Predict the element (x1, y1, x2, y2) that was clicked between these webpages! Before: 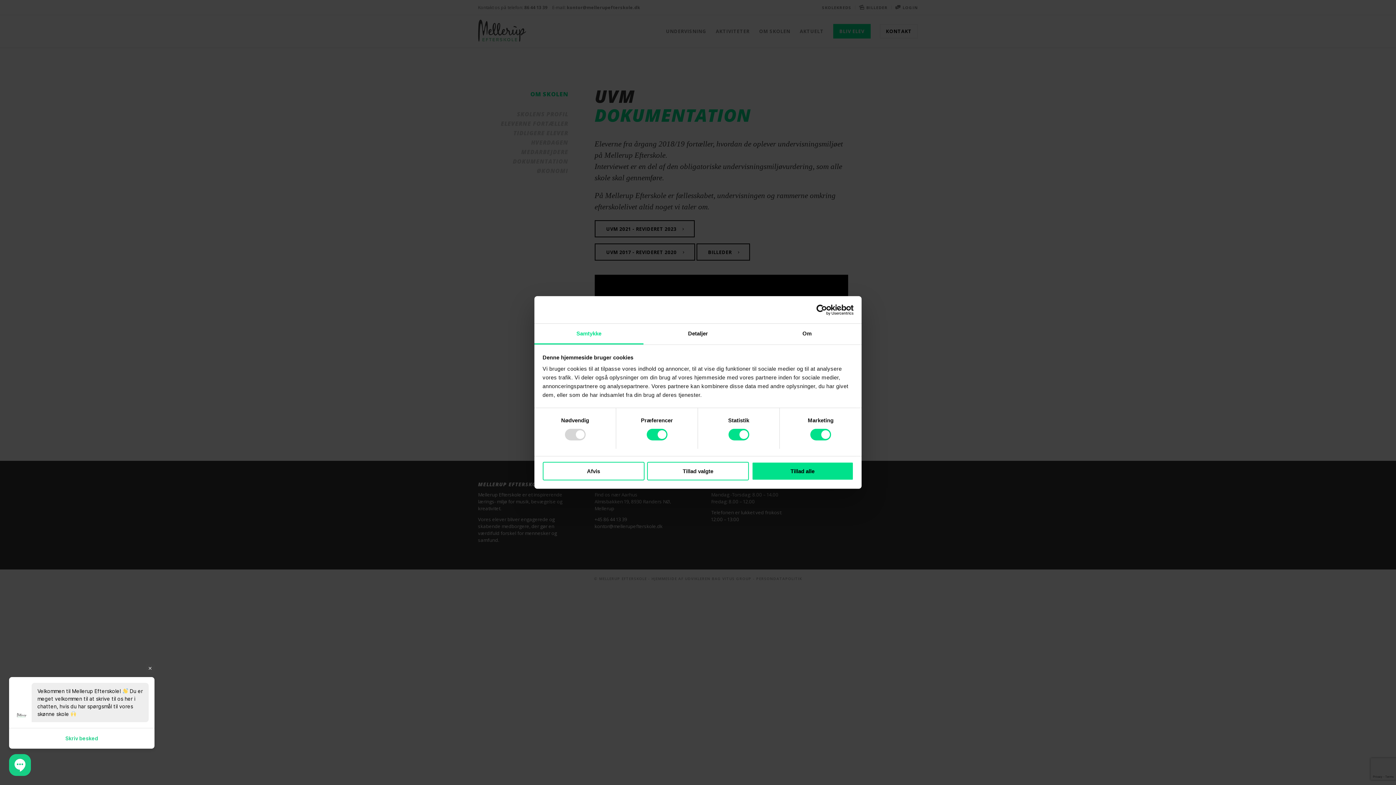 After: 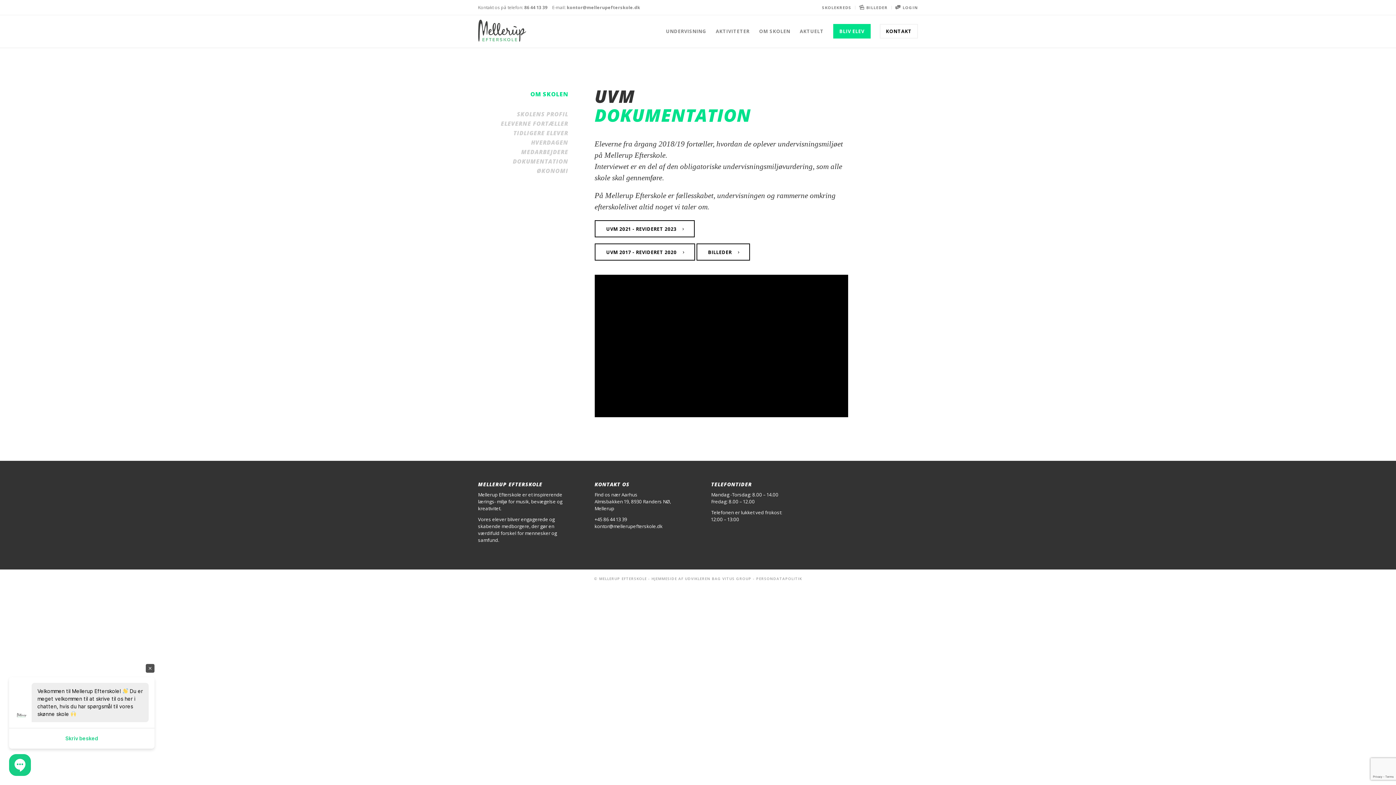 Action: label: Afvis bbox: (542, 462, 644, 480)